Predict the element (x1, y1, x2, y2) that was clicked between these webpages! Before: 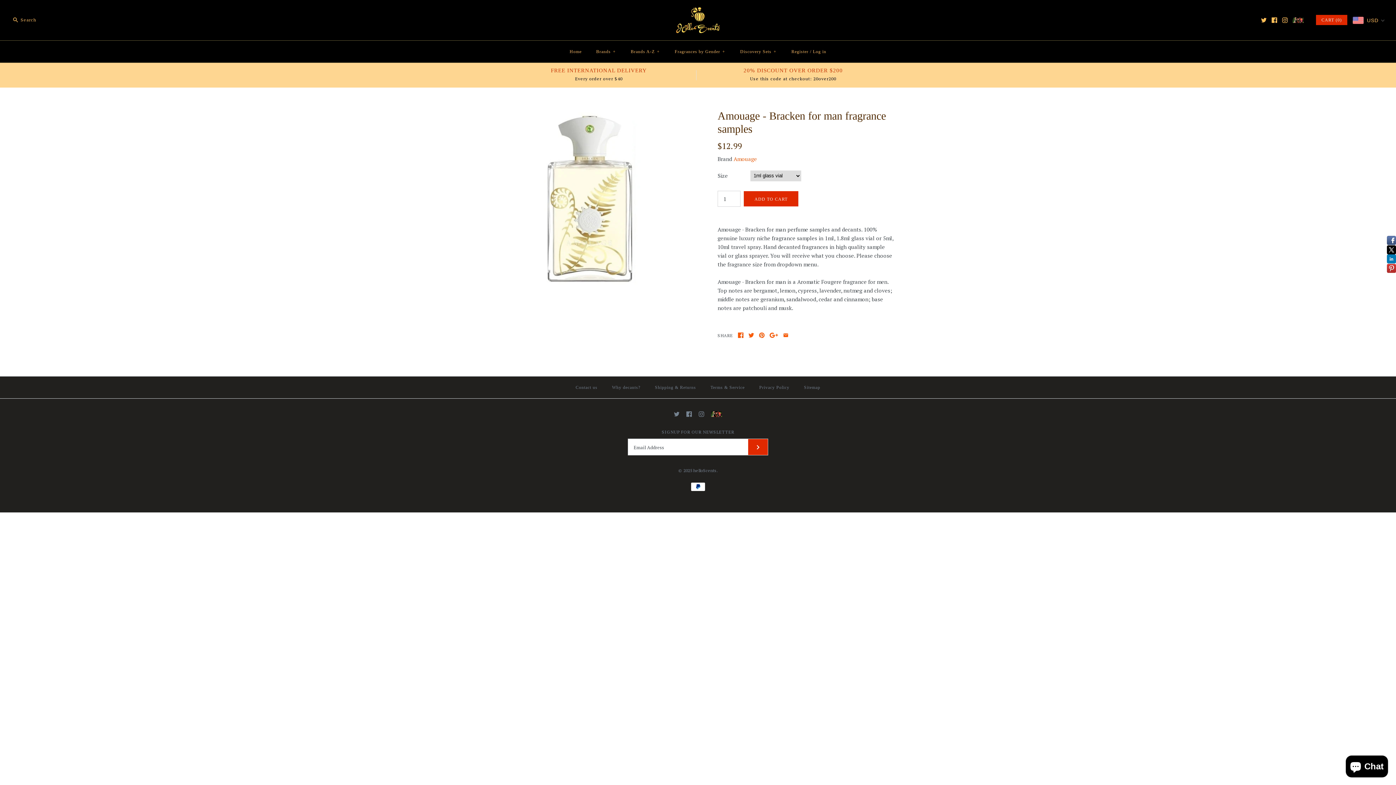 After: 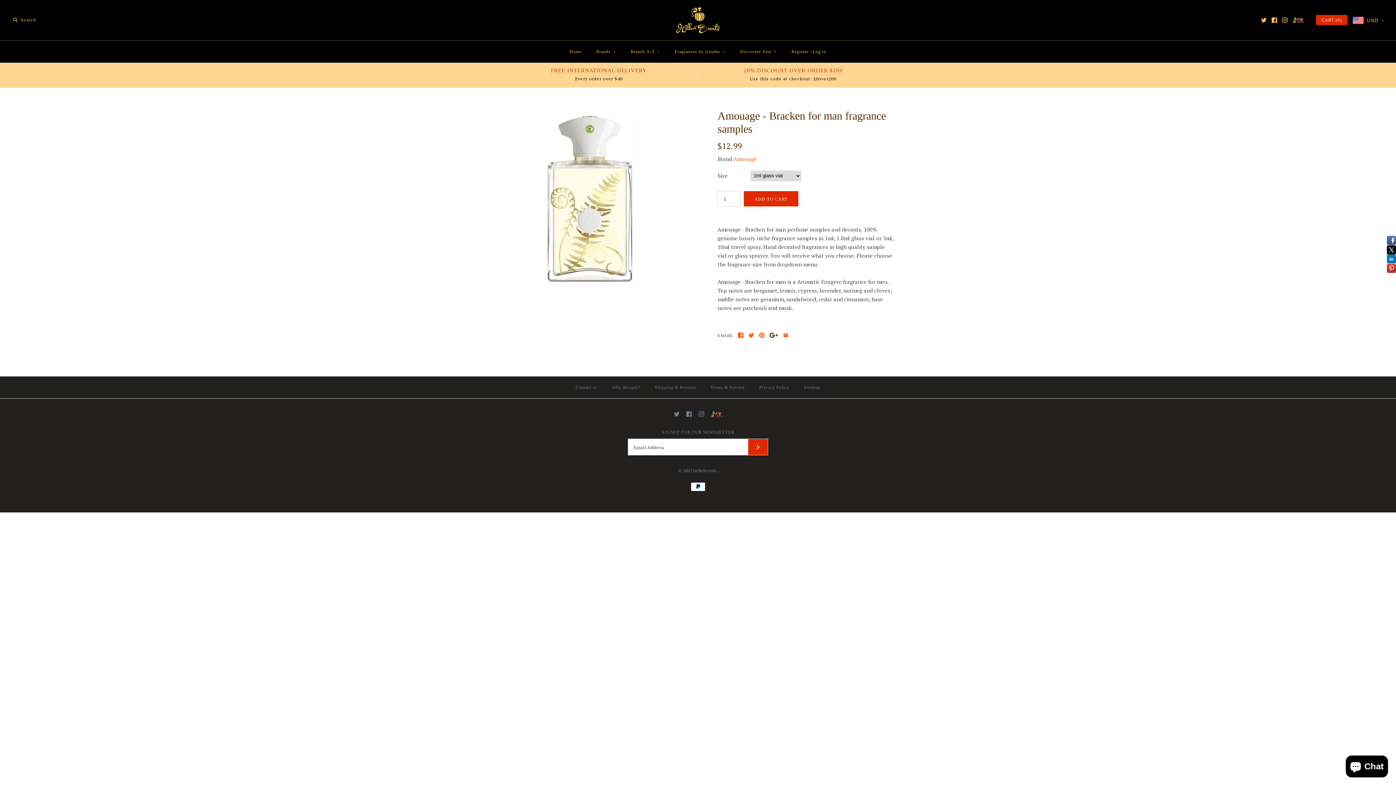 Action: bbox: (769, 332, 778, 338)